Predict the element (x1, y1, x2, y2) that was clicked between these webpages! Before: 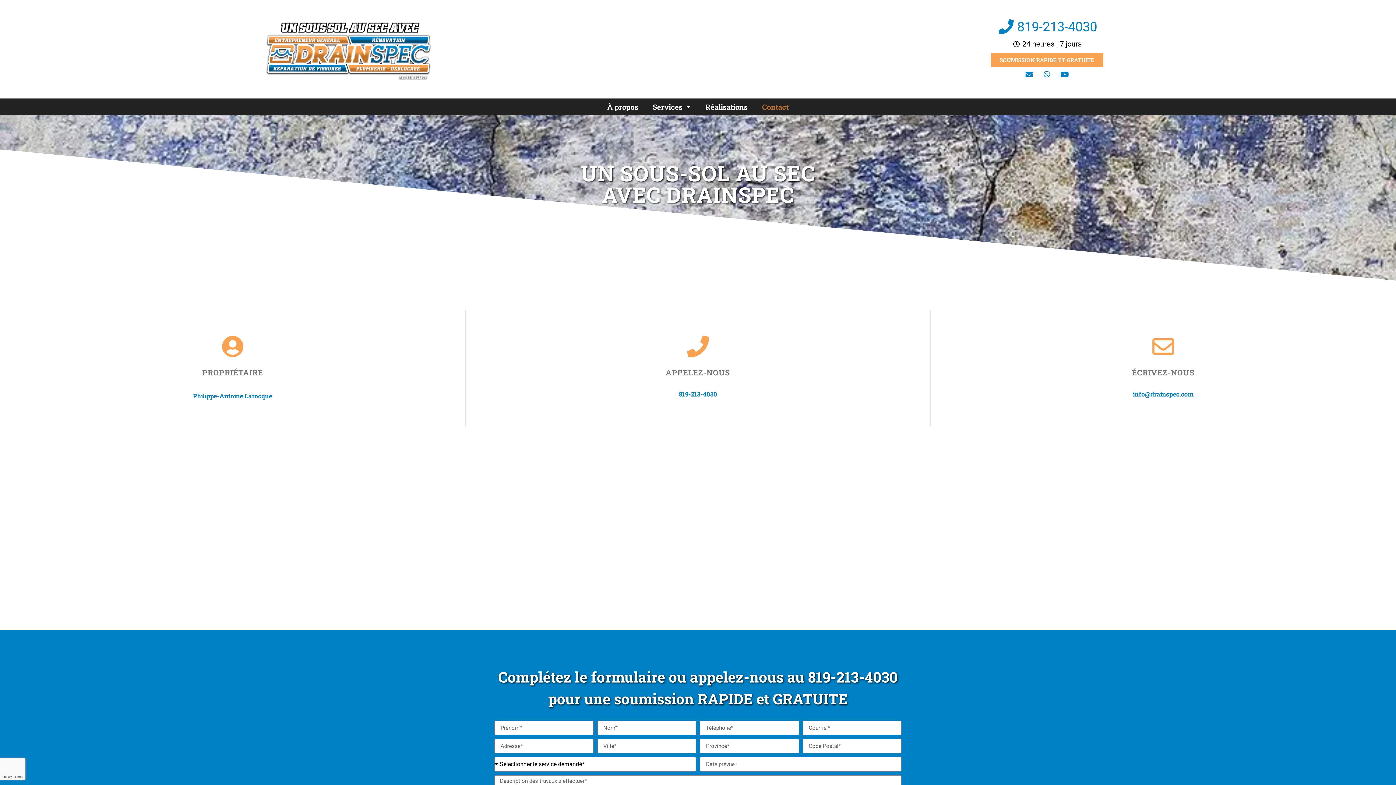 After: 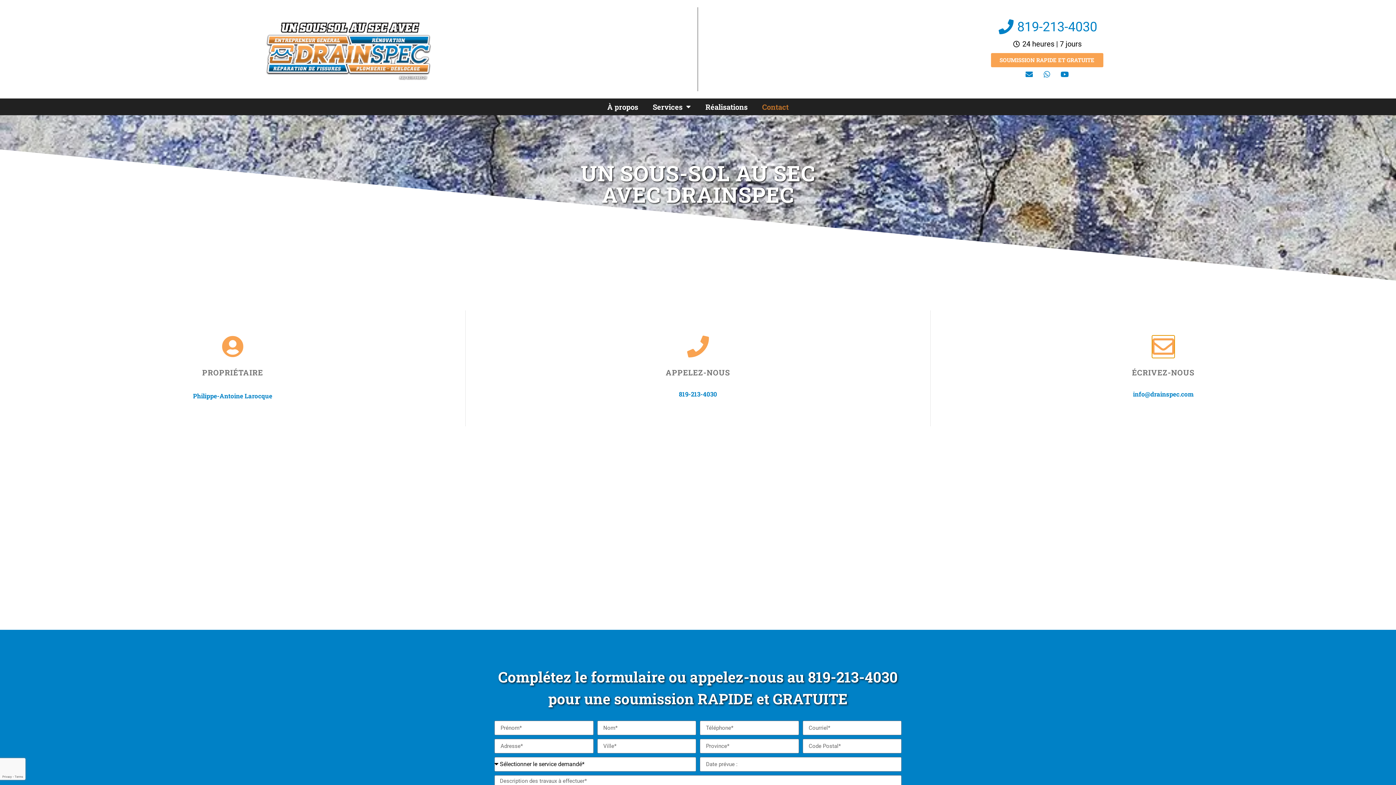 Action: label: Écrivez-nous bbox: (1152, 336, 1174, 357)